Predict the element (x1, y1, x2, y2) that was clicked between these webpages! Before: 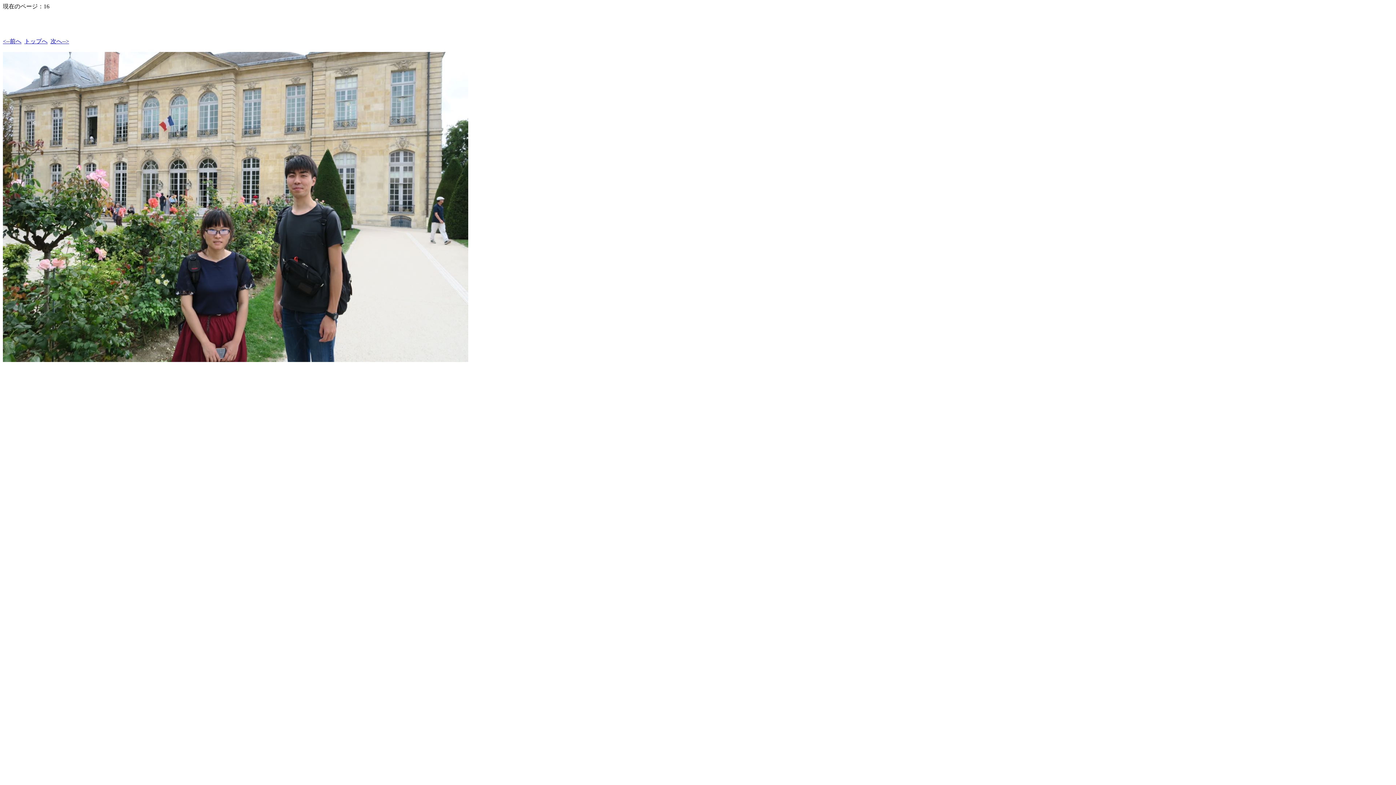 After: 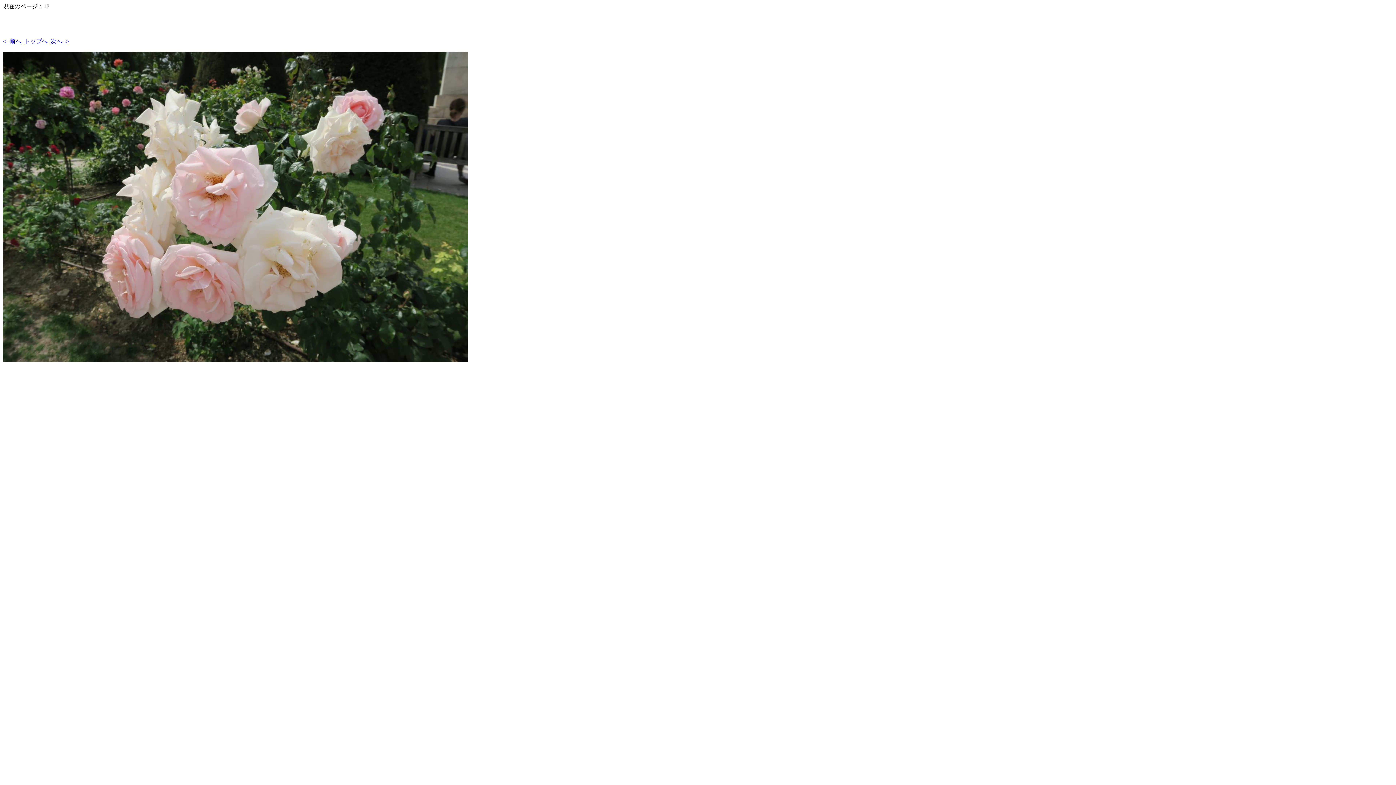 Action: bbox: (50, 38, 69, 44) label: 次へ-->